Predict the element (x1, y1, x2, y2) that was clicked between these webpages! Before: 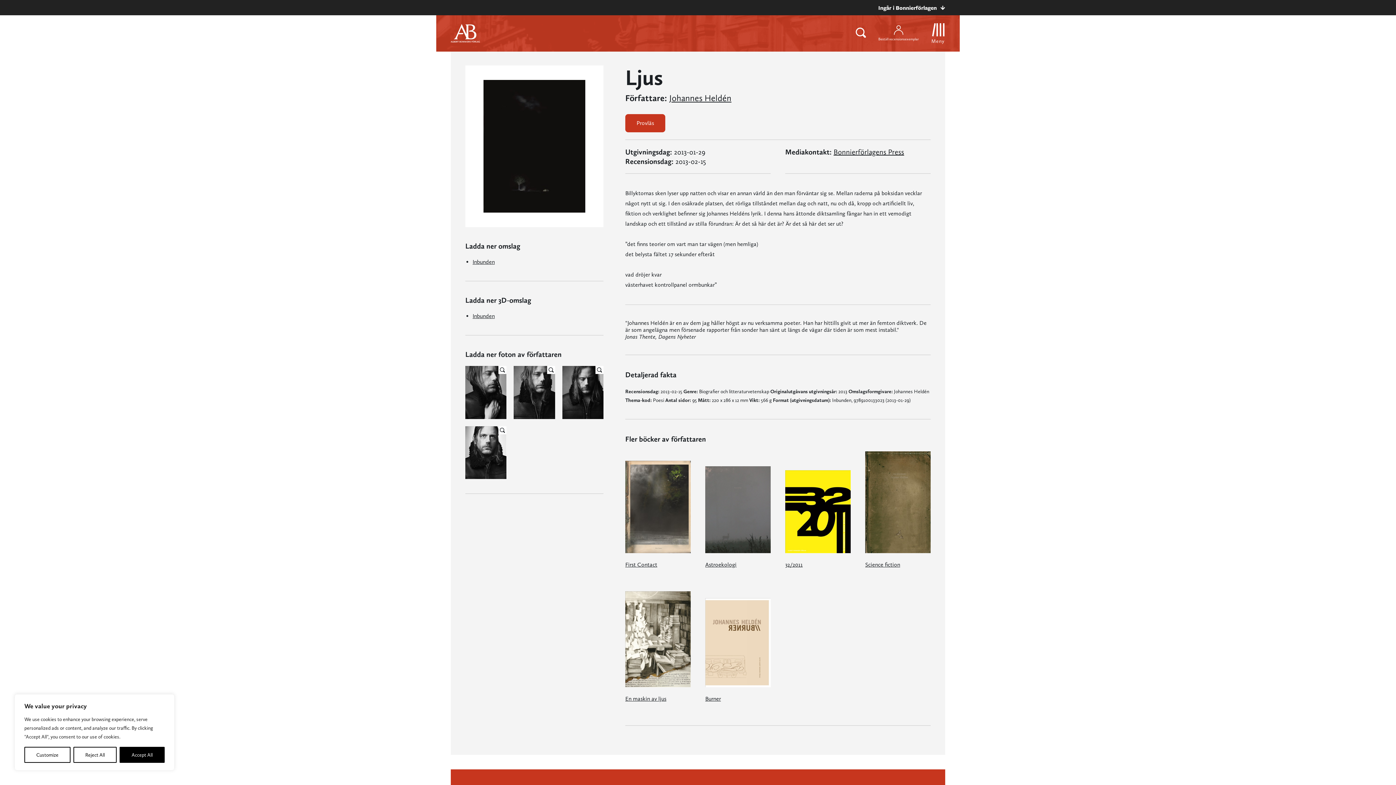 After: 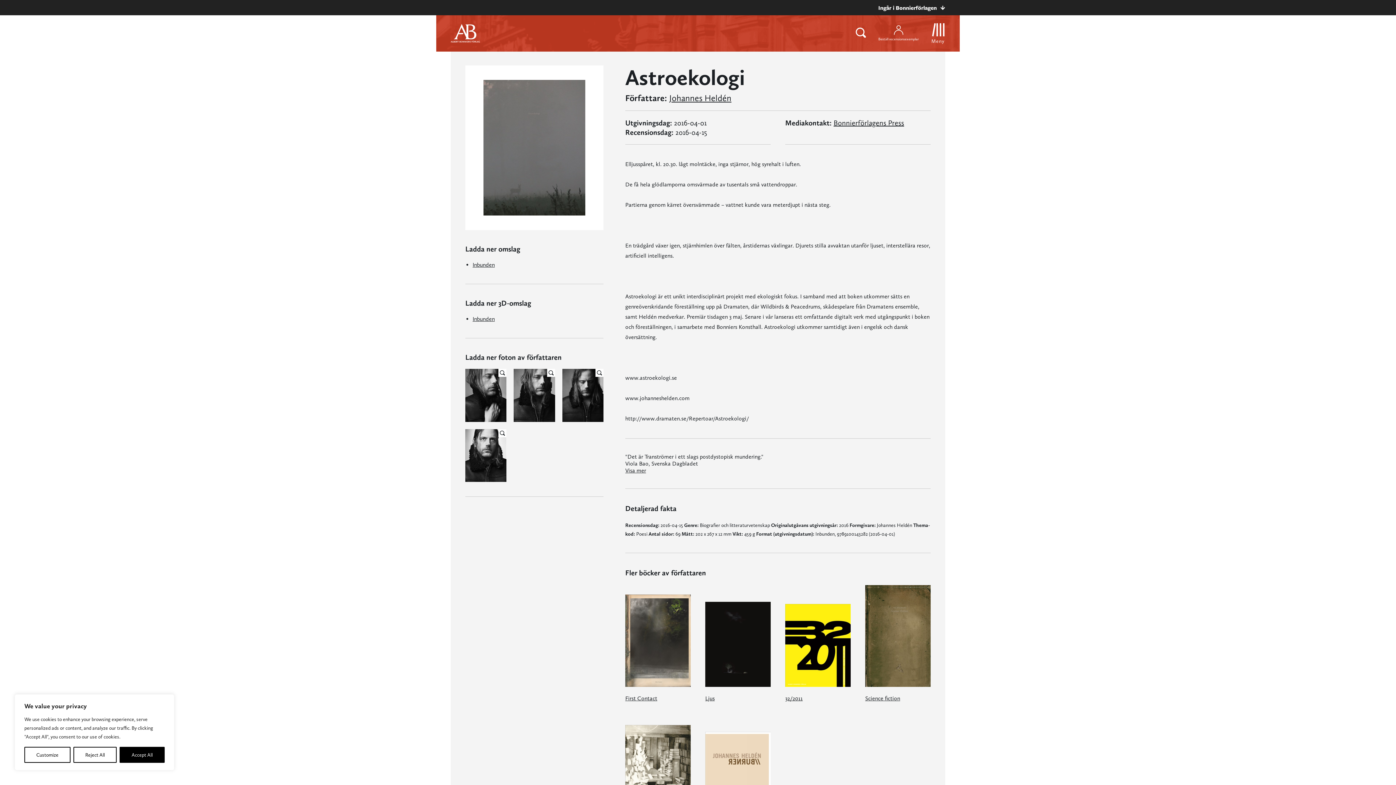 Action: bbox: (705, 466, 770, 569) label: Astroekologi